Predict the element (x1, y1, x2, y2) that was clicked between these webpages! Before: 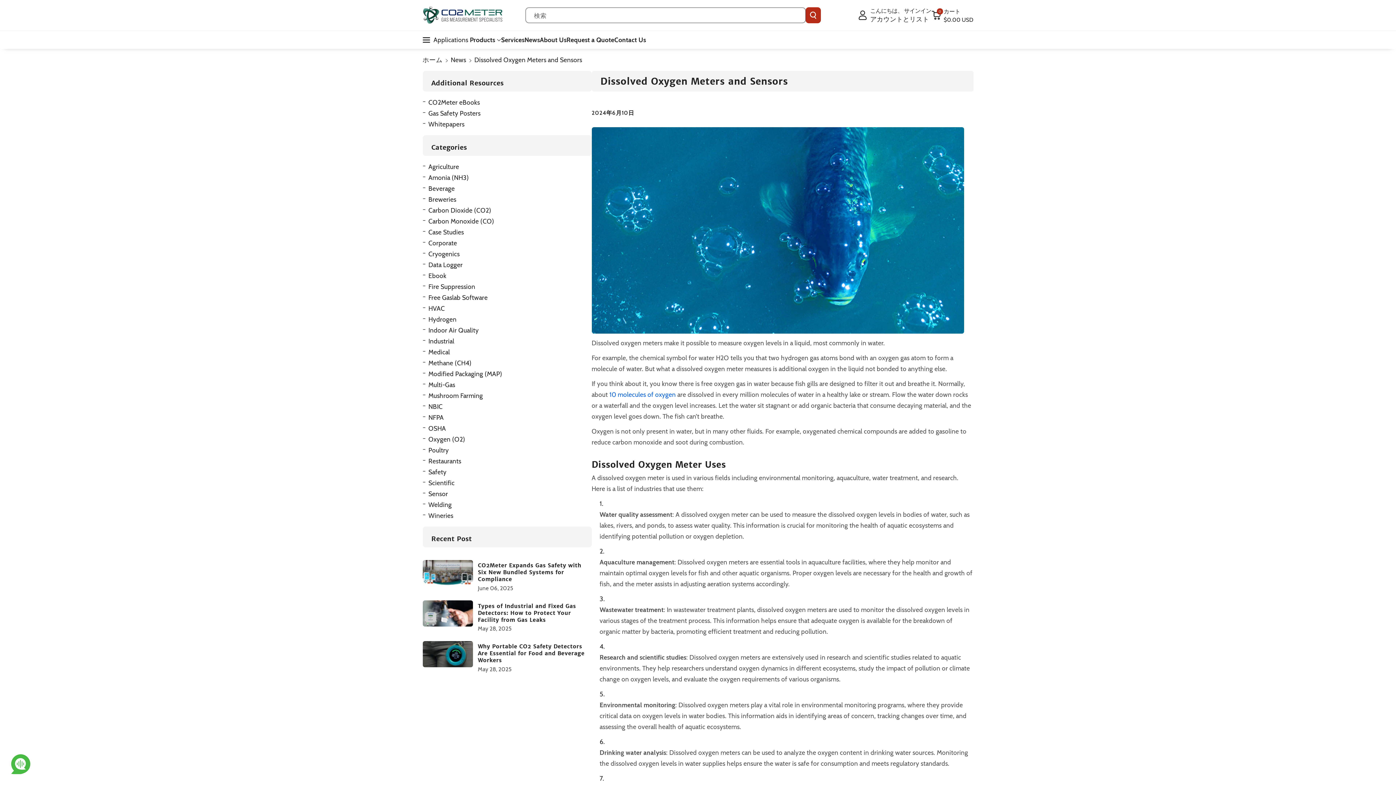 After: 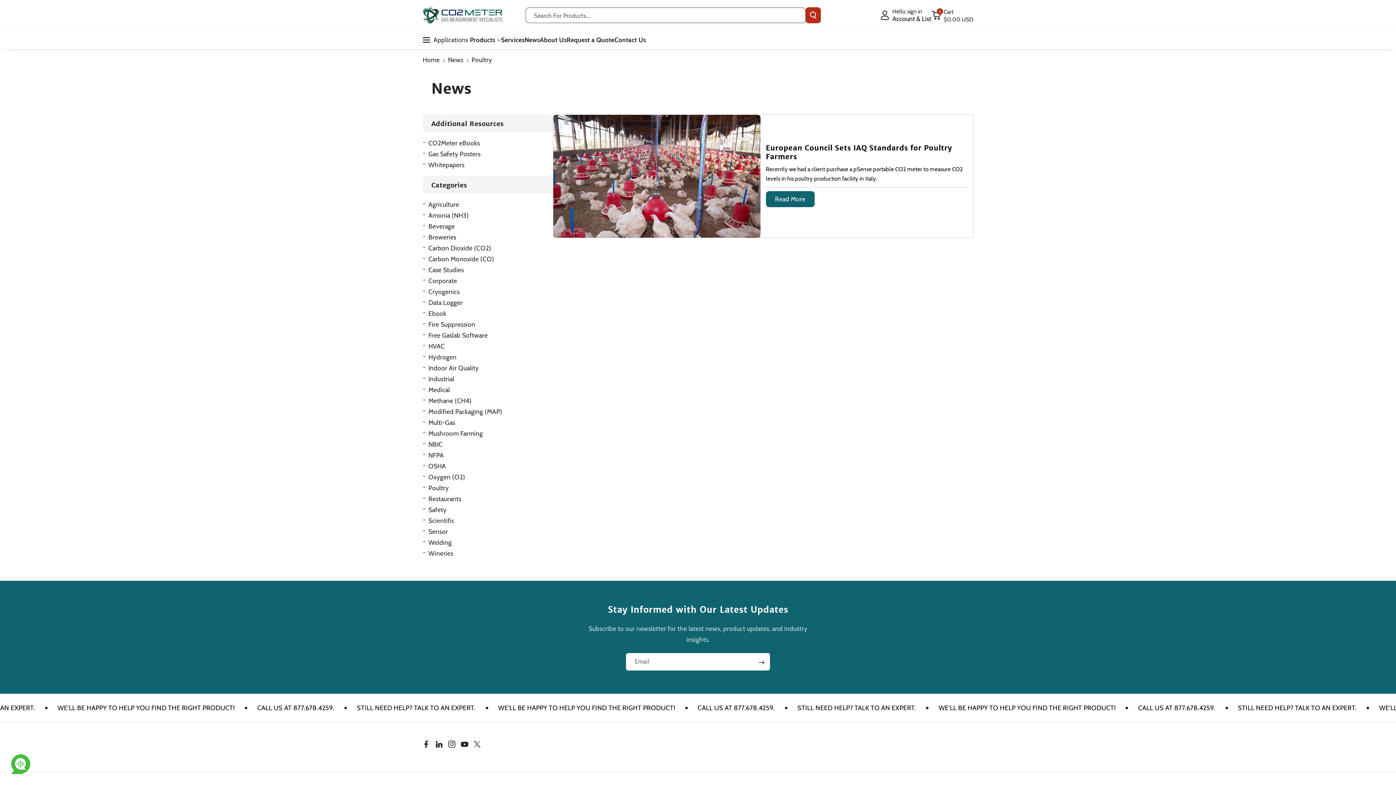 Action: bbox: (428, 445, 448, 456) label: Poultry